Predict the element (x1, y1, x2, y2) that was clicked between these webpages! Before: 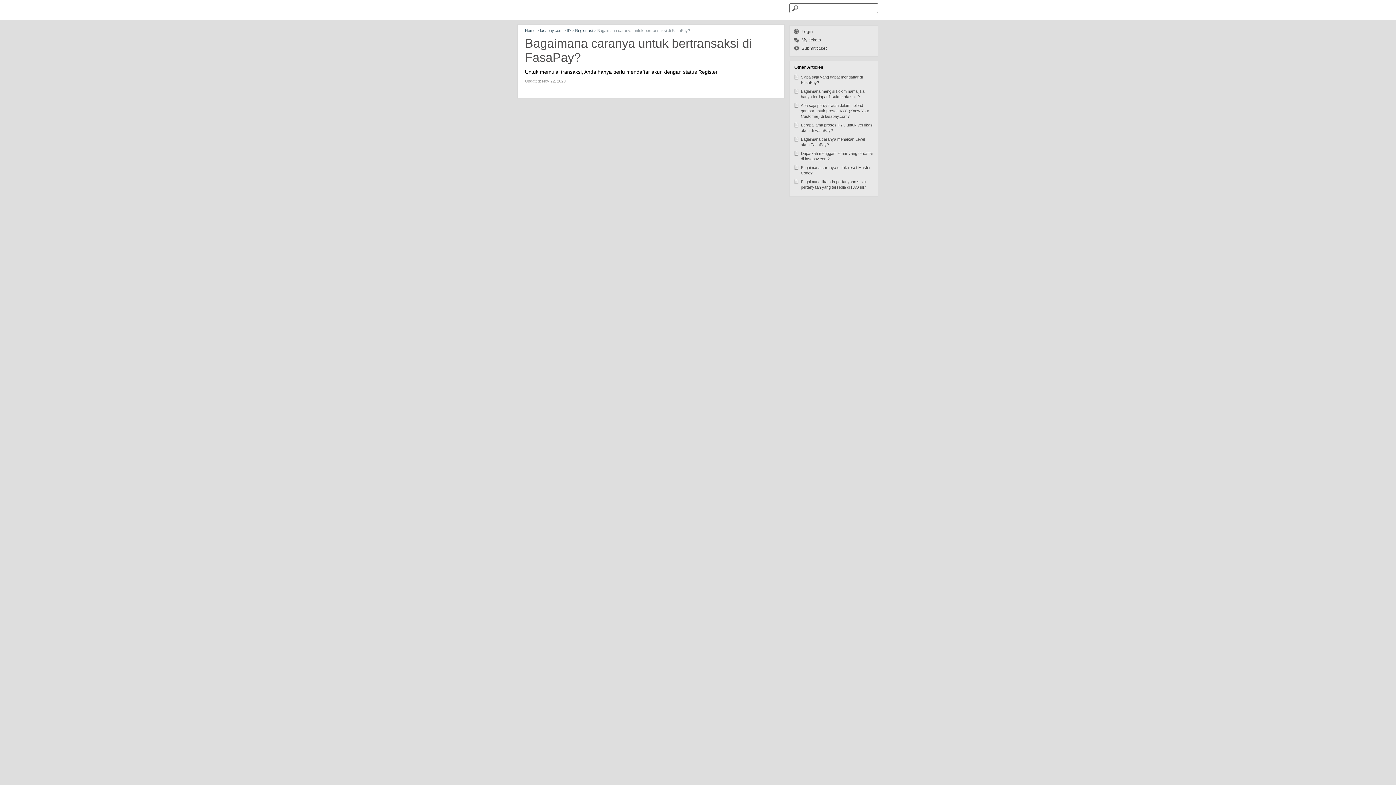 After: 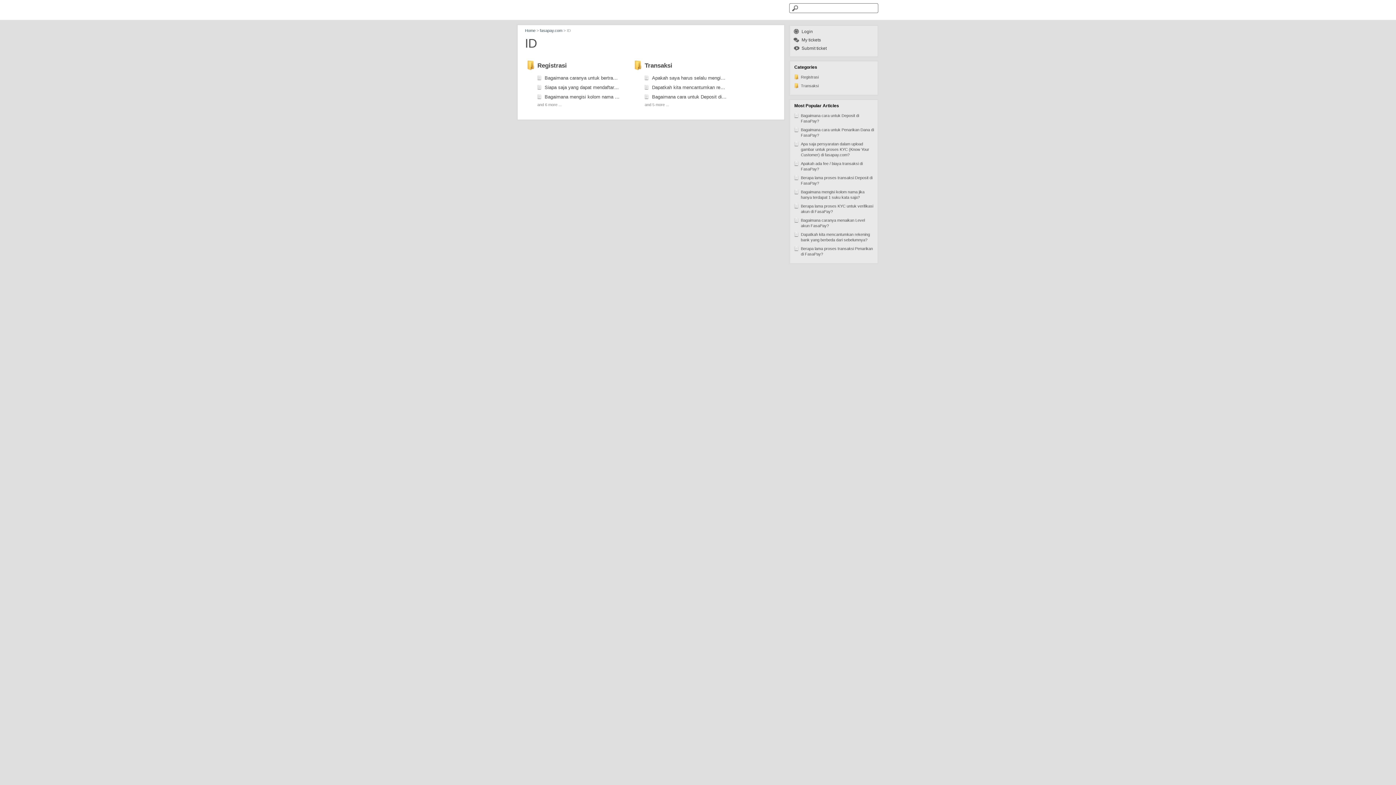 Action: bbox: (566, 28, 572, 32) label: ID 